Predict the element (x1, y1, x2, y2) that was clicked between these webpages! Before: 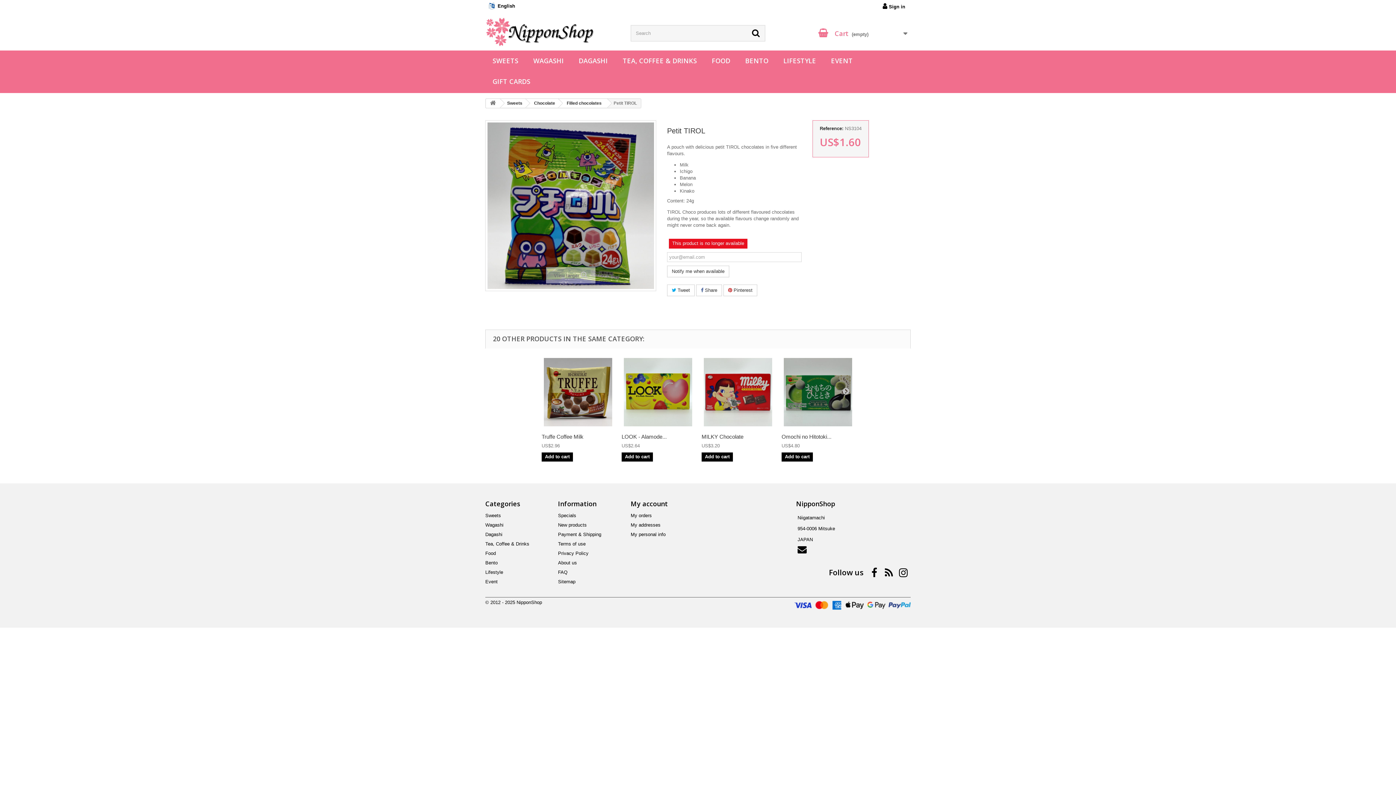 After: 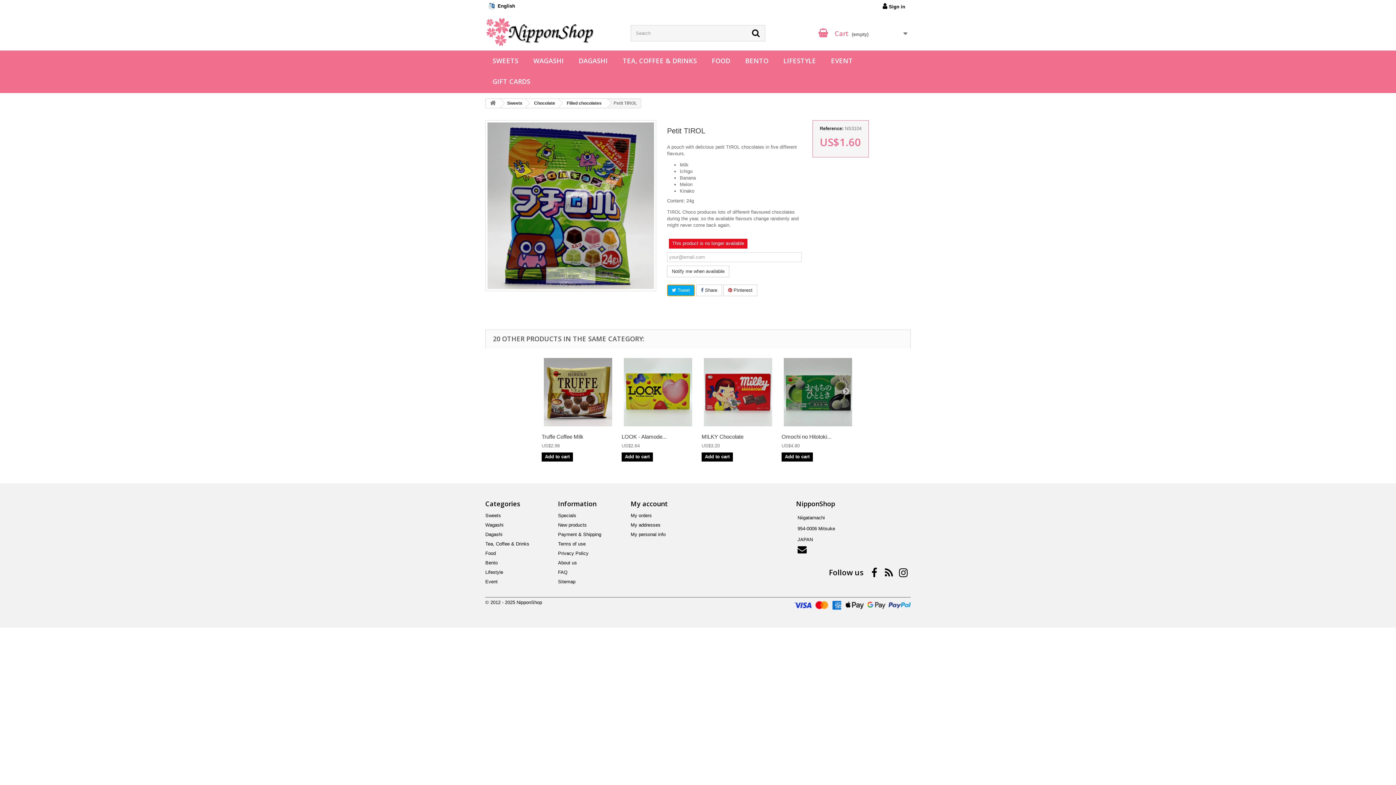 Action: label:  Tweet bbox: (667, 284, 694, 296)